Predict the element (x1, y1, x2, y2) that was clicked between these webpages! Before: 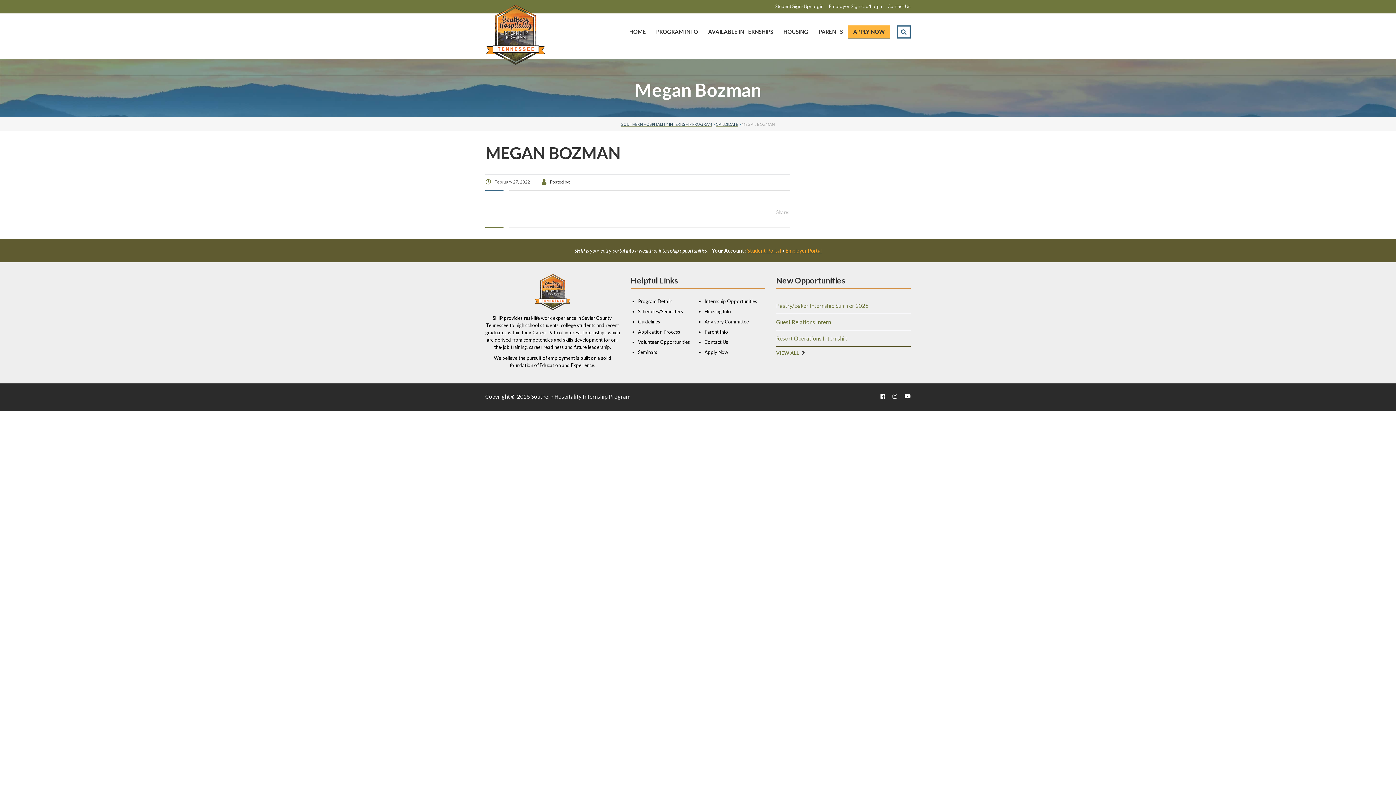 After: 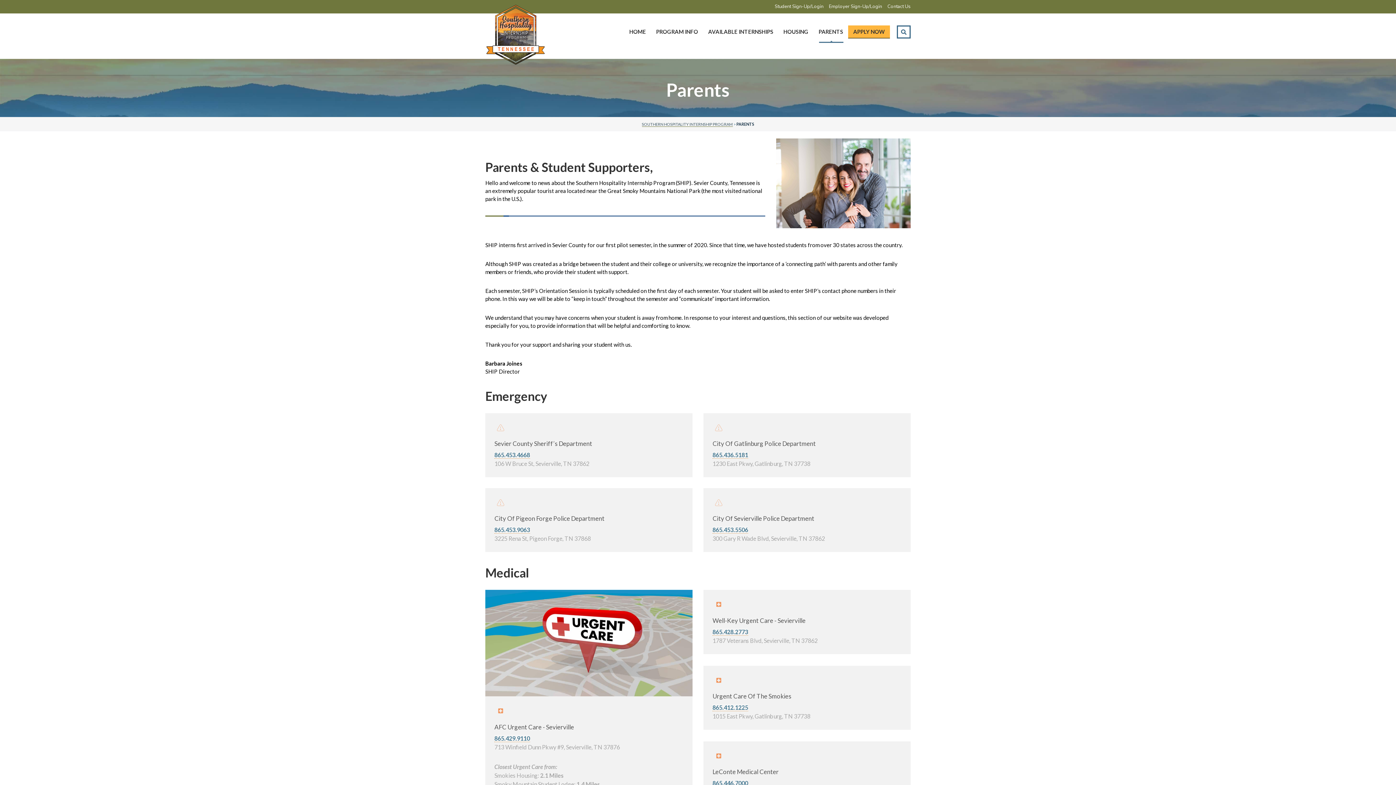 Action: bbox: (818, 25, 843, 37) label: PARENTS